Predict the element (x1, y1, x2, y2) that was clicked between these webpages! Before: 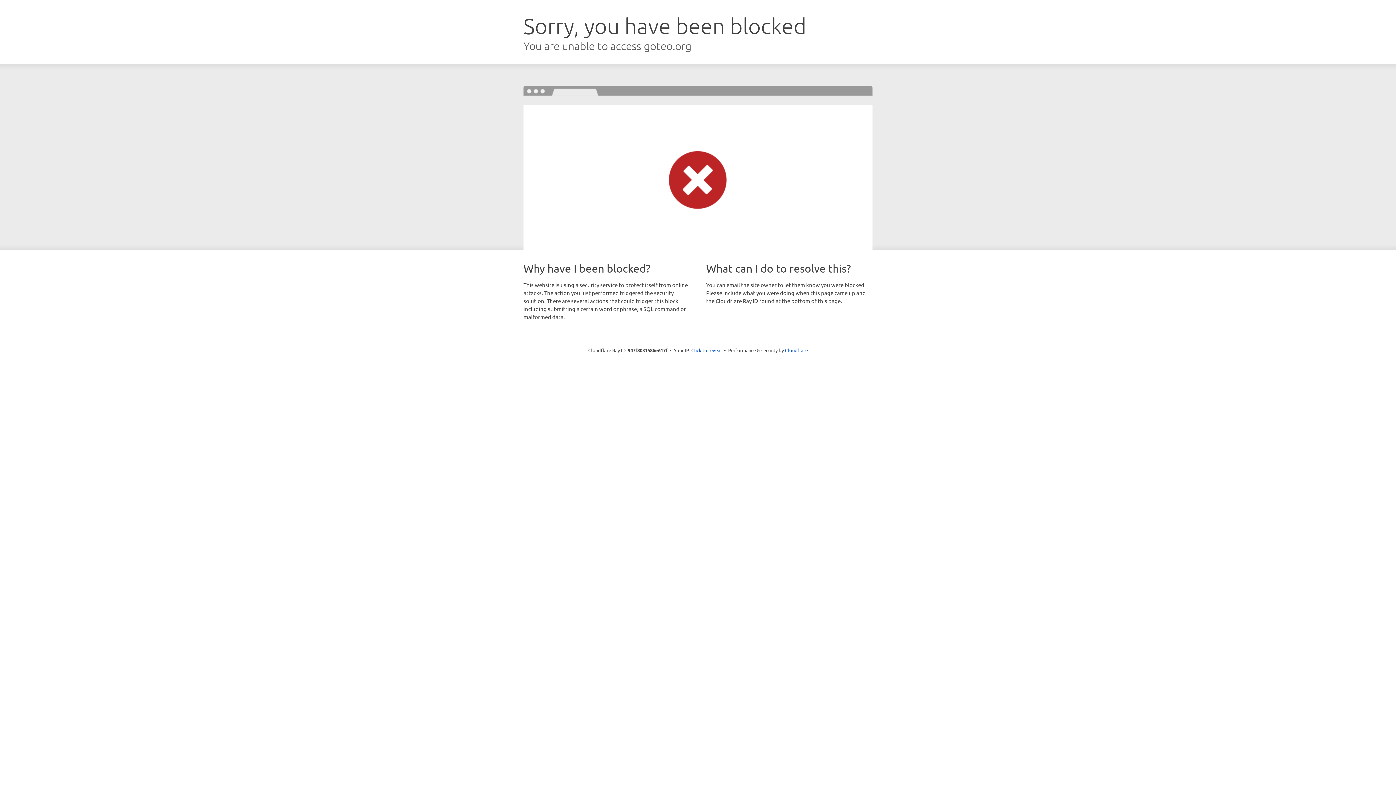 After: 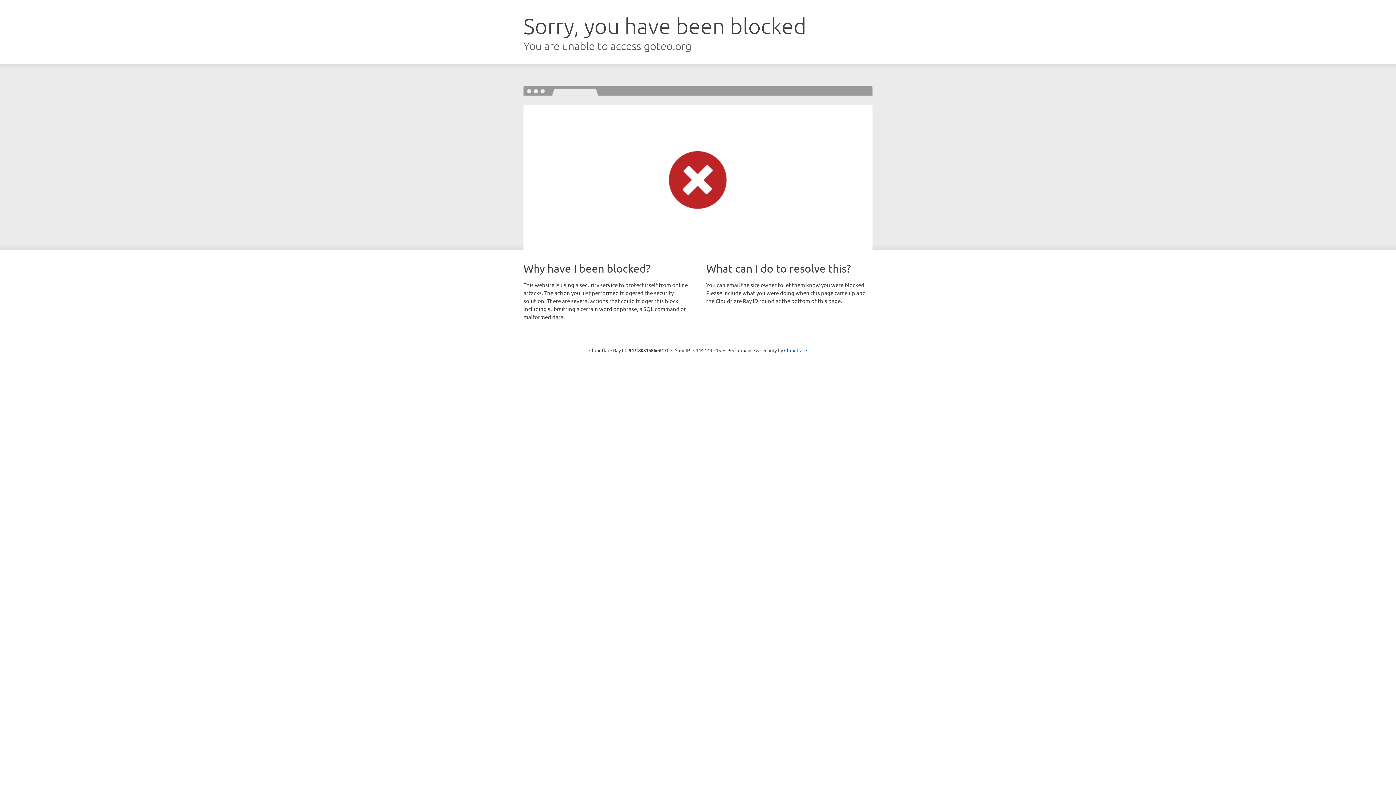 Action: label: Click to reveal bbox: (691, 346, 722, 353)